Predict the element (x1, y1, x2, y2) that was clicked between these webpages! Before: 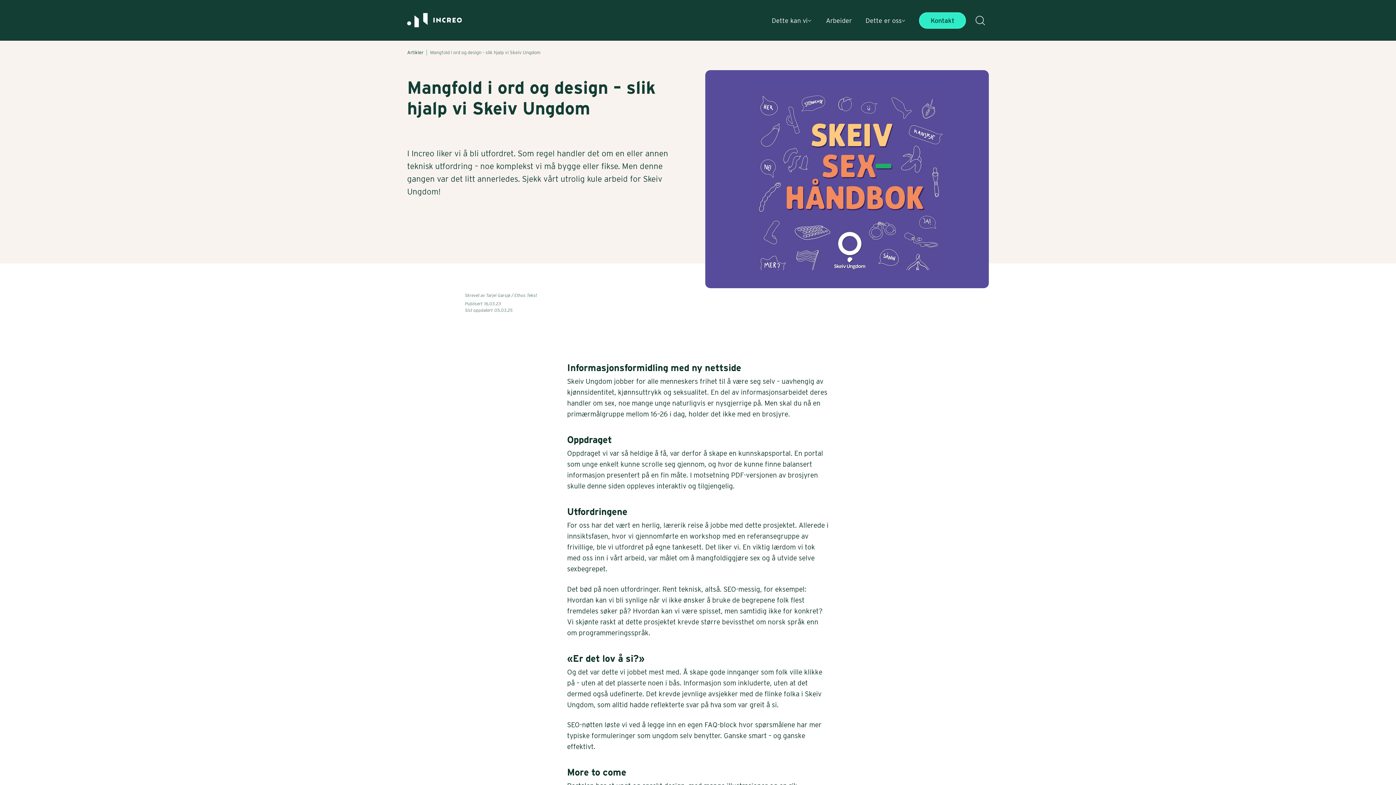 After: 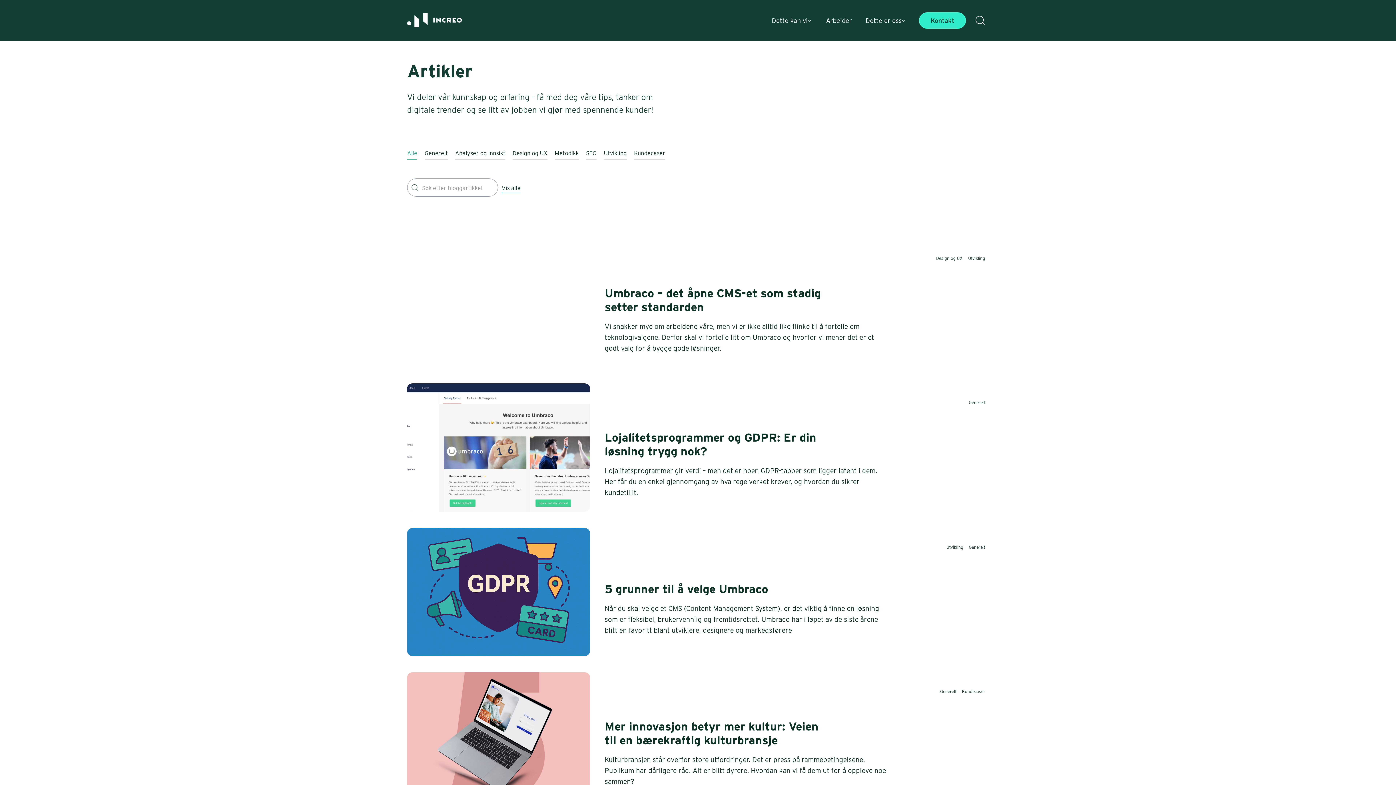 Action: label: Artikler bbox: (407, 48, 427, 57)